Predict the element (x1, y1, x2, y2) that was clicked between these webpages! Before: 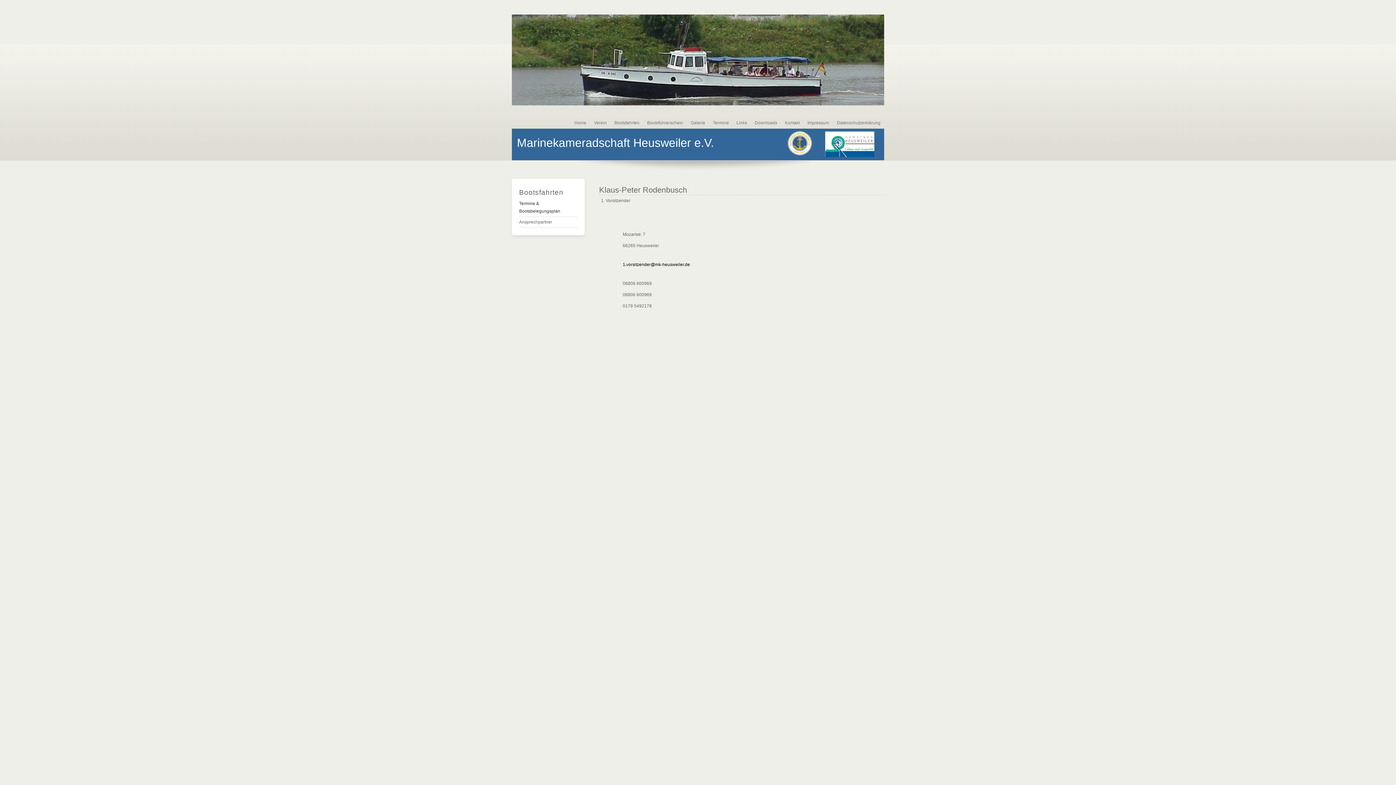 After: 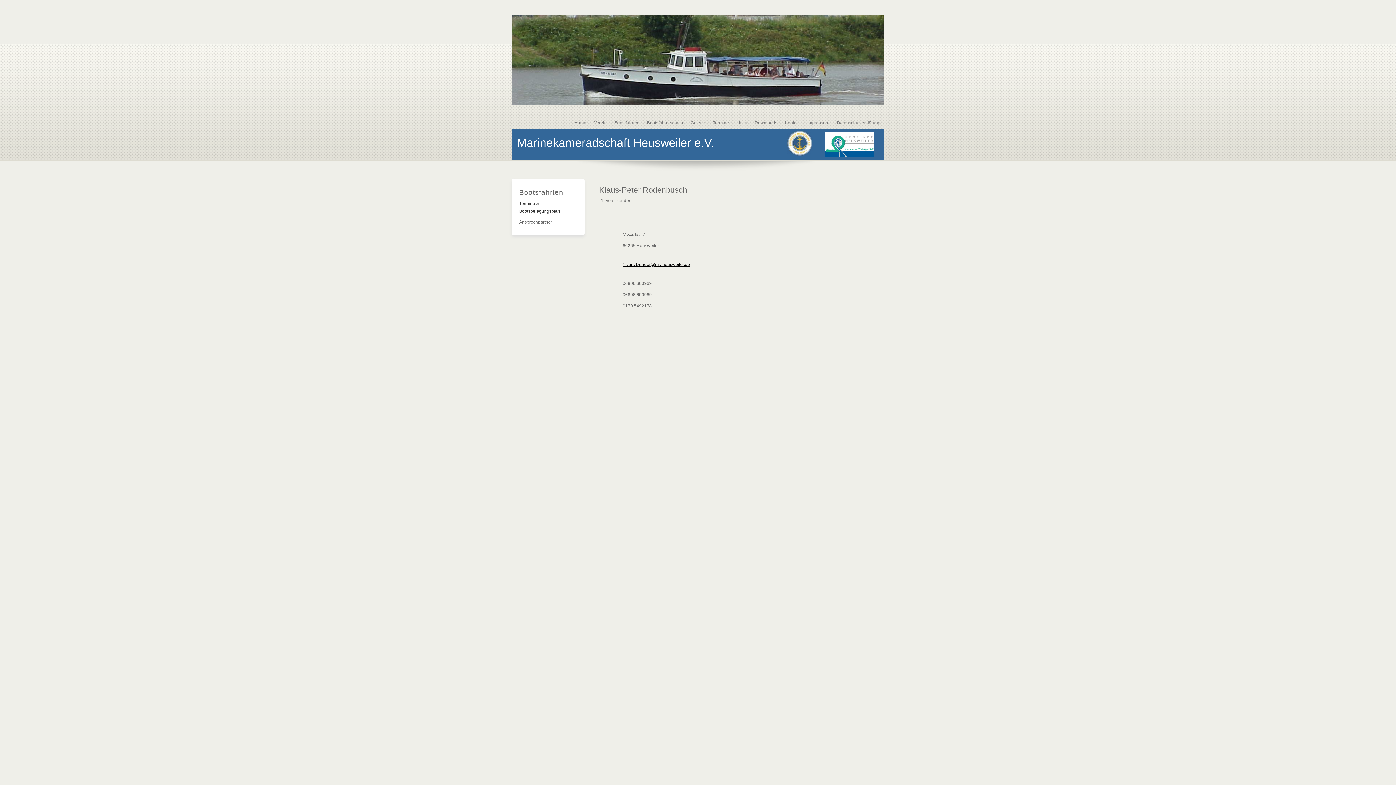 Action: label: 1.vorsitzender@mk-heusweiler.de bbox: (622, 262, 690, 267)